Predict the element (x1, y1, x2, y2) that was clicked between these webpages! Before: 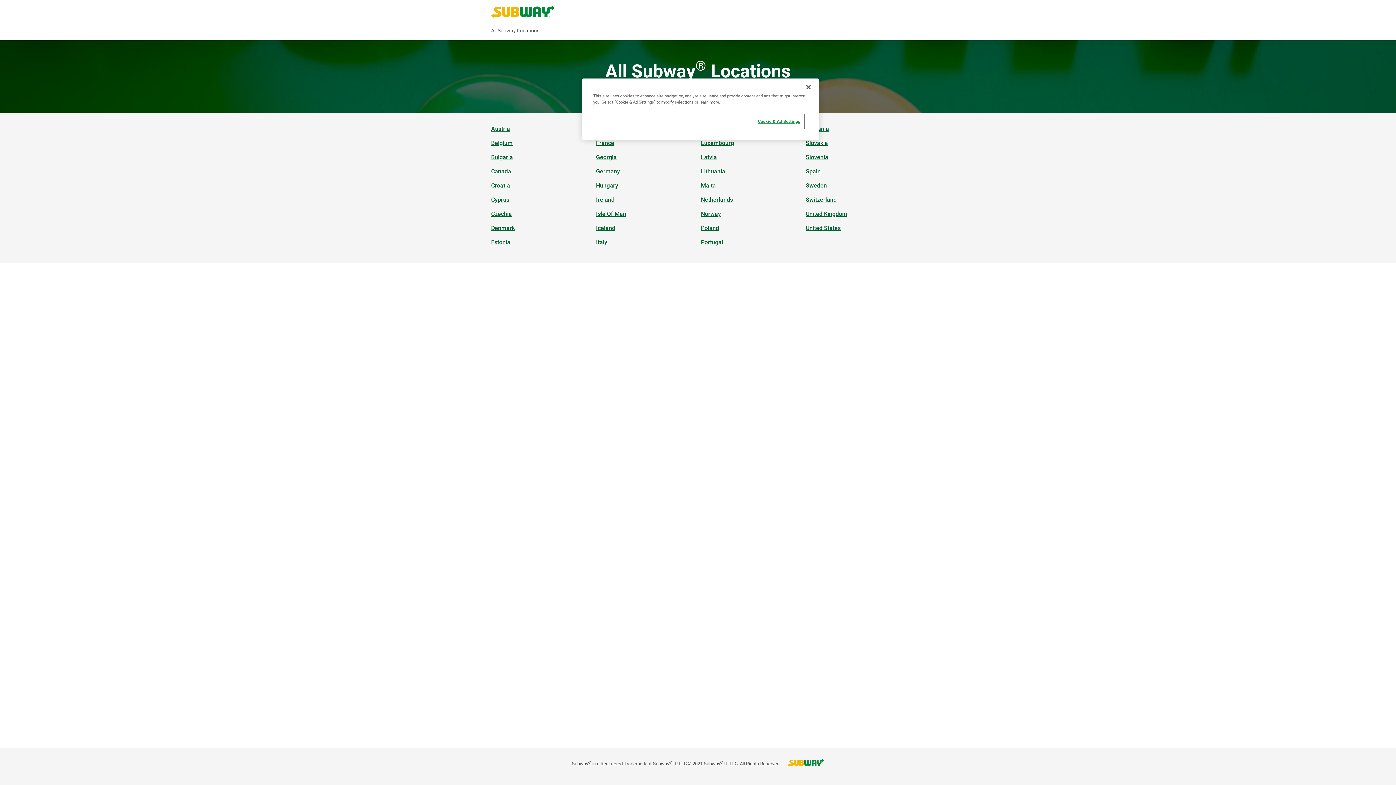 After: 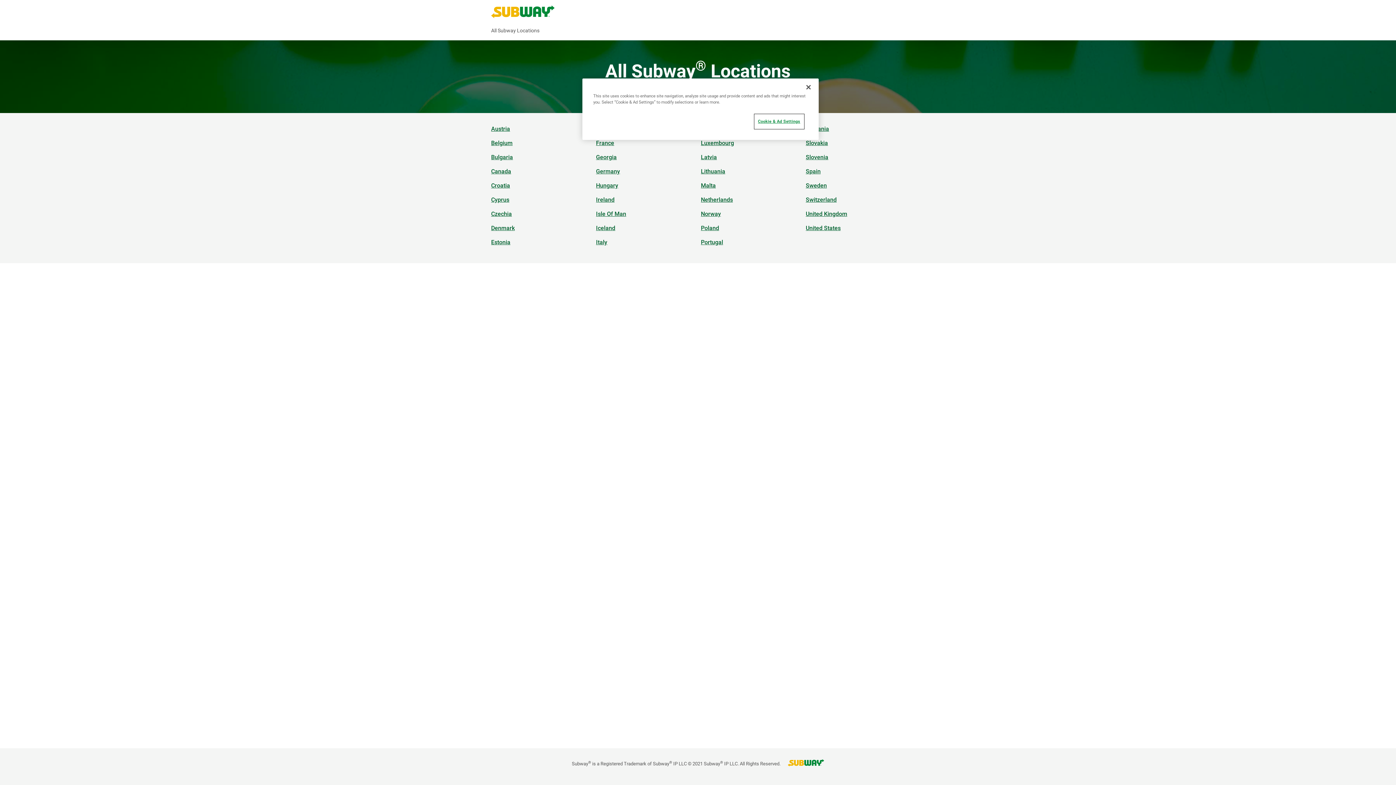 Action: label: Isle Of Man bbox: (596, 209, 629, 218)